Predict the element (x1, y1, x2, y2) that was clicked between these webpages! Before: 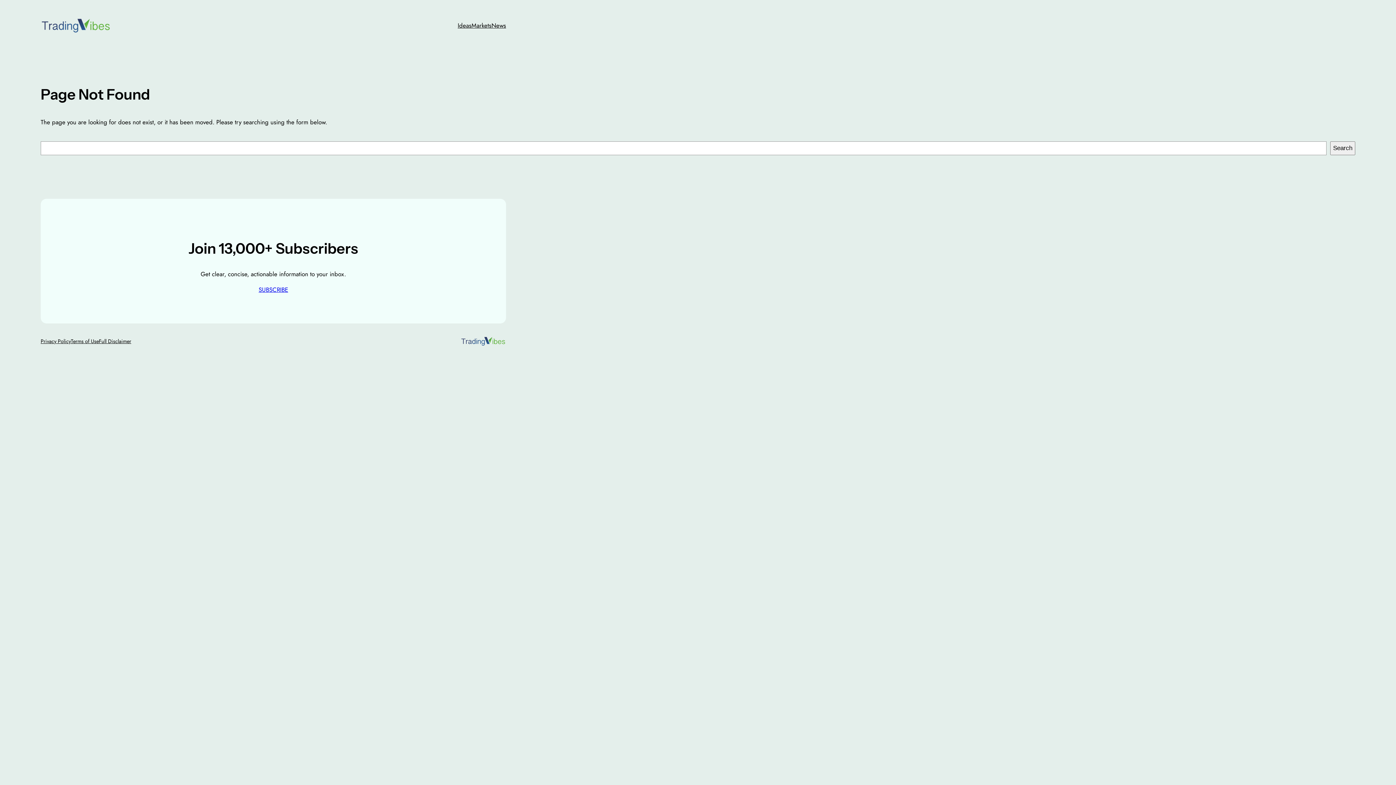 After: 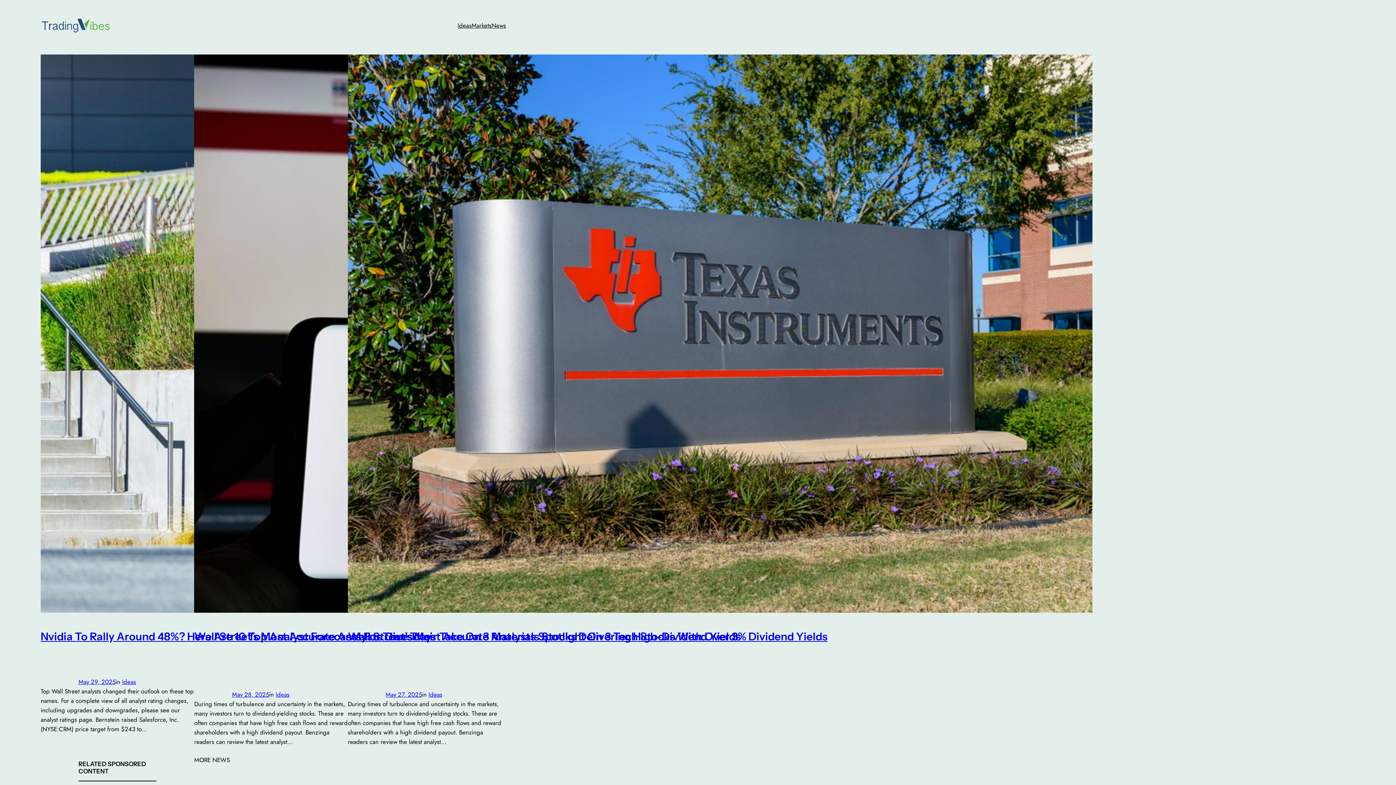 Action: bbox: (40, 18, 111, 32)